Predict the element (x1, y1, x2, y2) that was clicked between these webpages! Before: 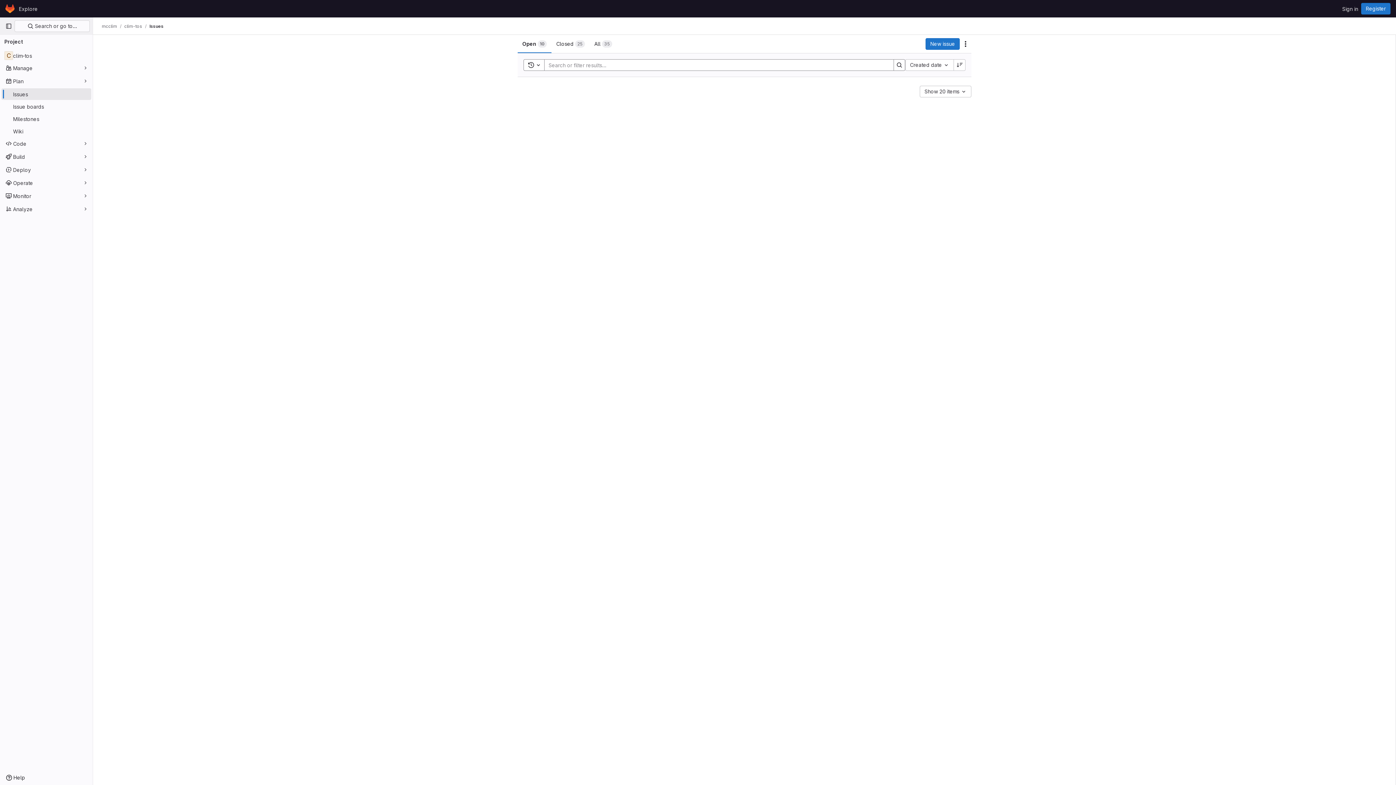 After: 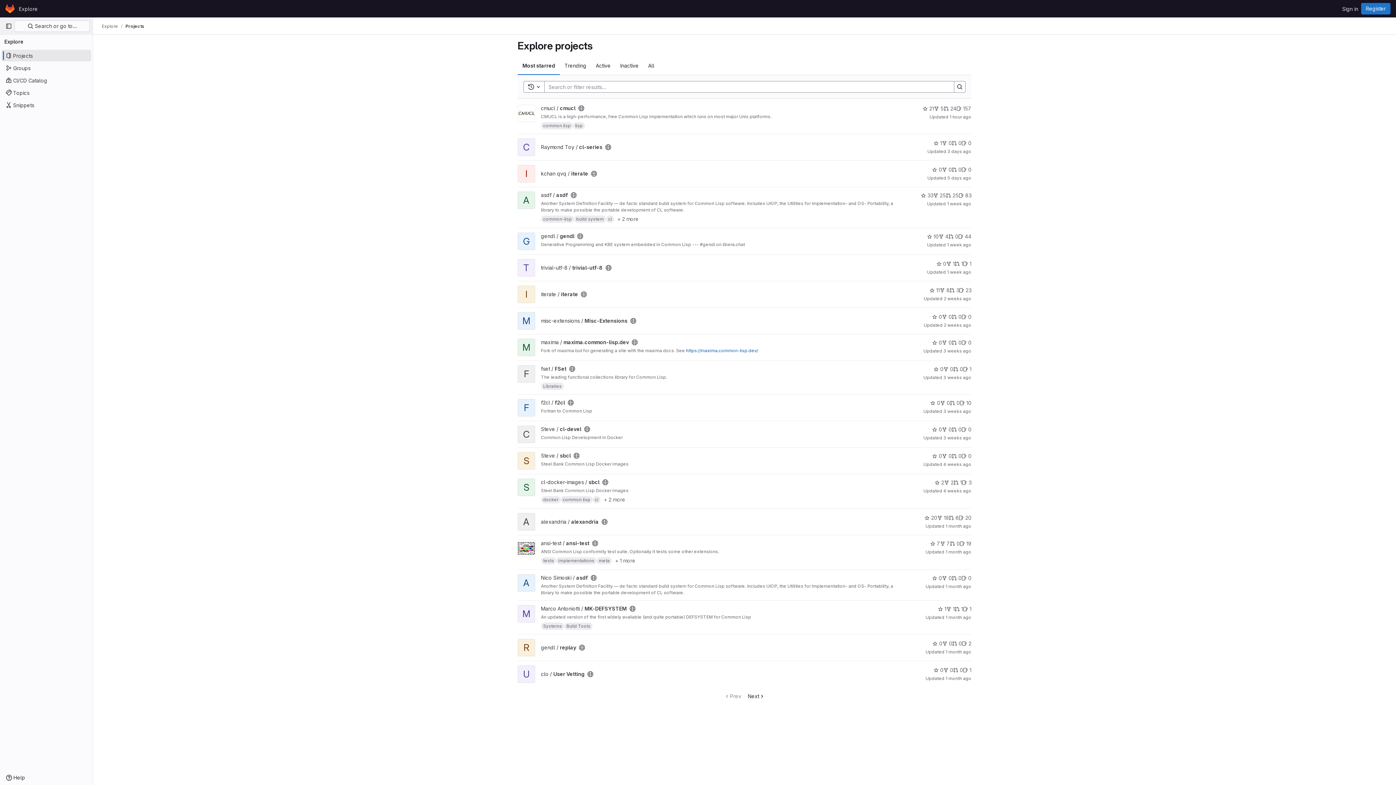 Action: label: Explore bbox: (16, 2, 40, 14)